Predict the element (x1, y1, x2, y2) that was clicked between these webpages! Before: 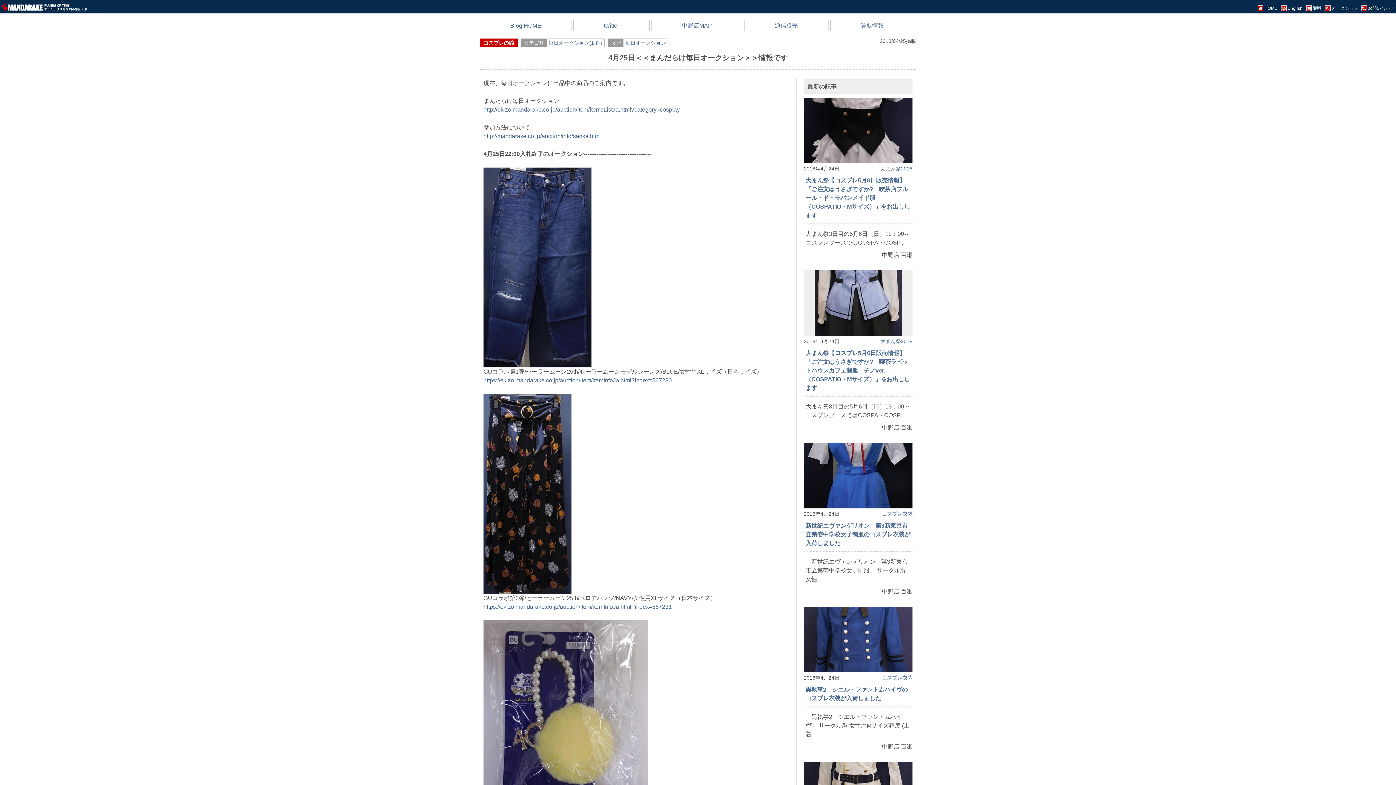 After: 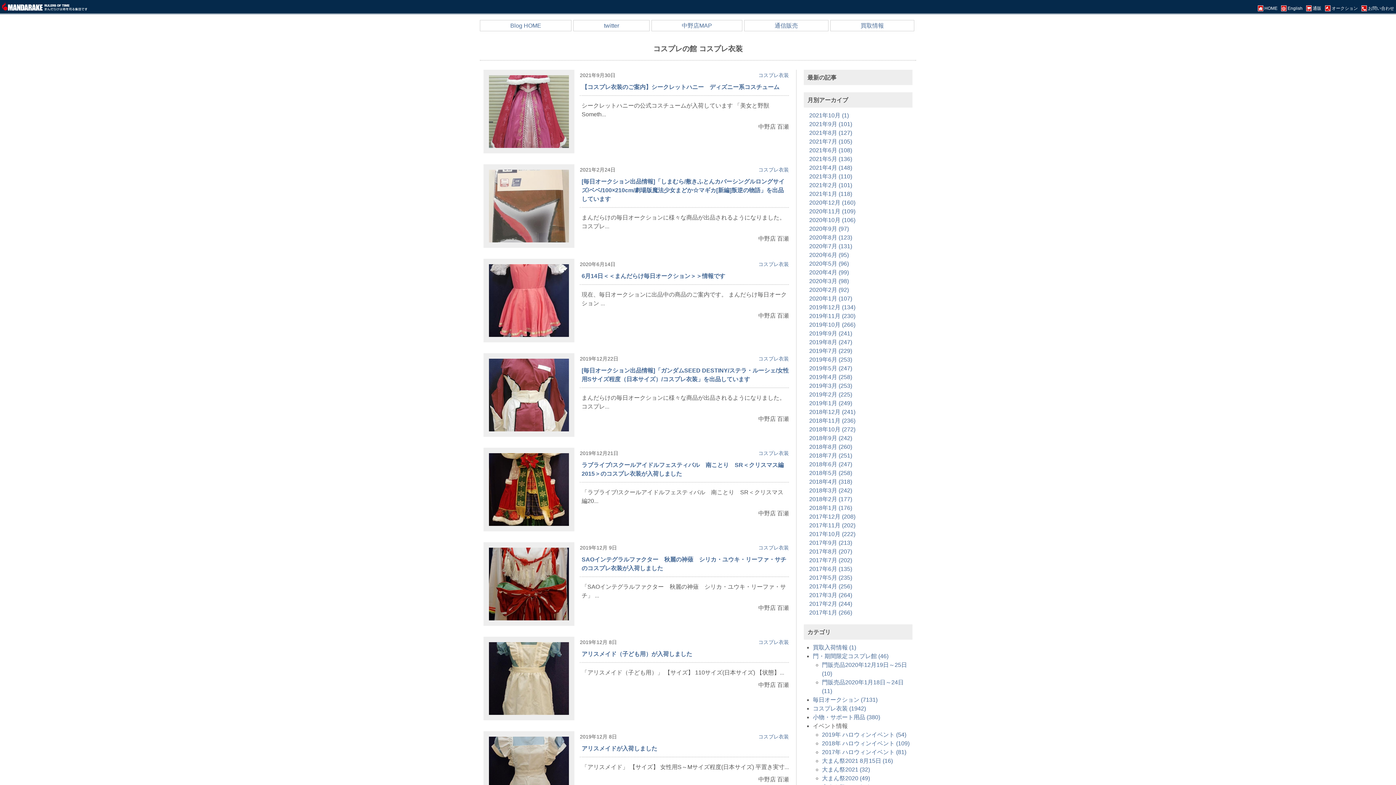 Action: label: コスプレ衣装 bbox: (882, 511, 912, 517)